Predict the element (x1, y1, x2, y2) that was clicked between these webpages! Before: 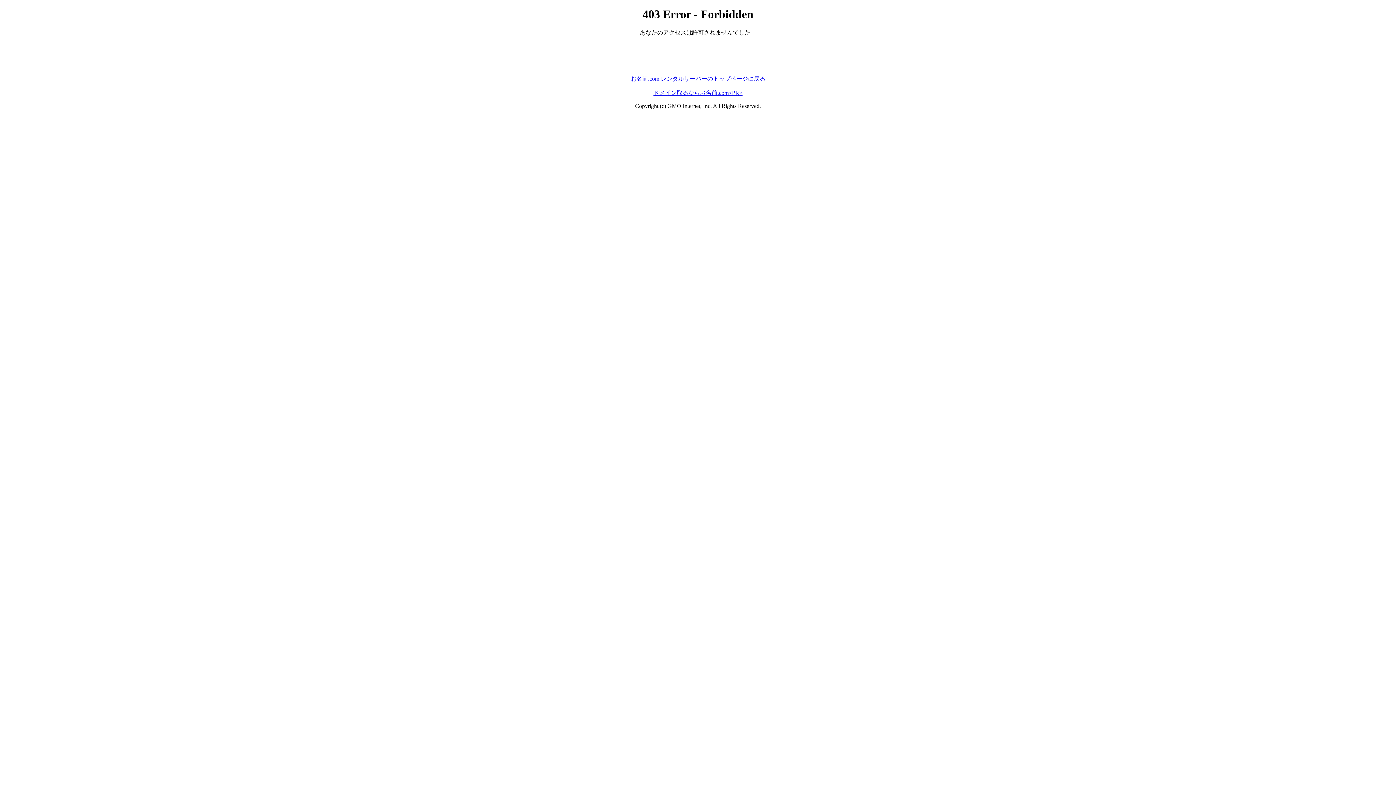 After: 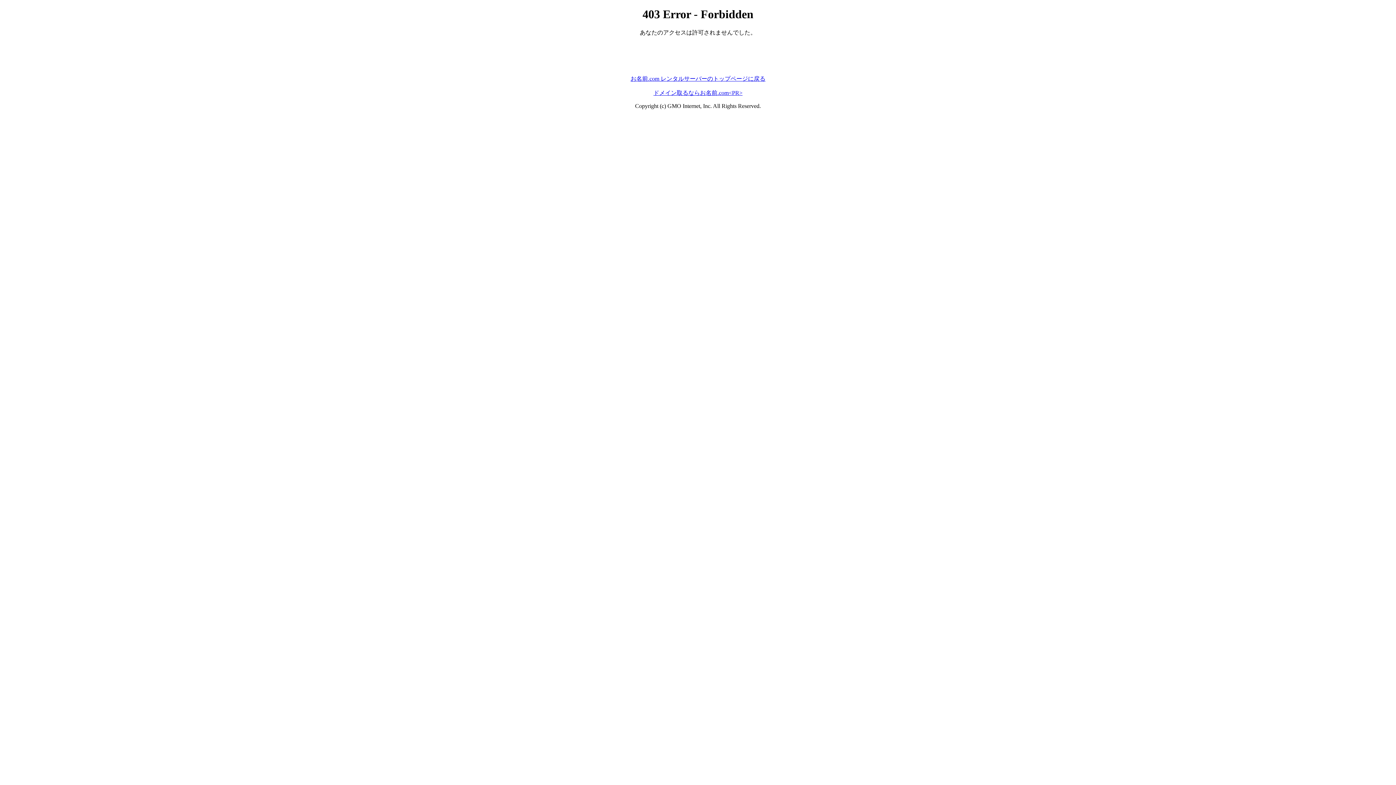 Action: label: お名前.com レンタルサーバーのトップページに戻る bbox: (630, 75, 765, 81)